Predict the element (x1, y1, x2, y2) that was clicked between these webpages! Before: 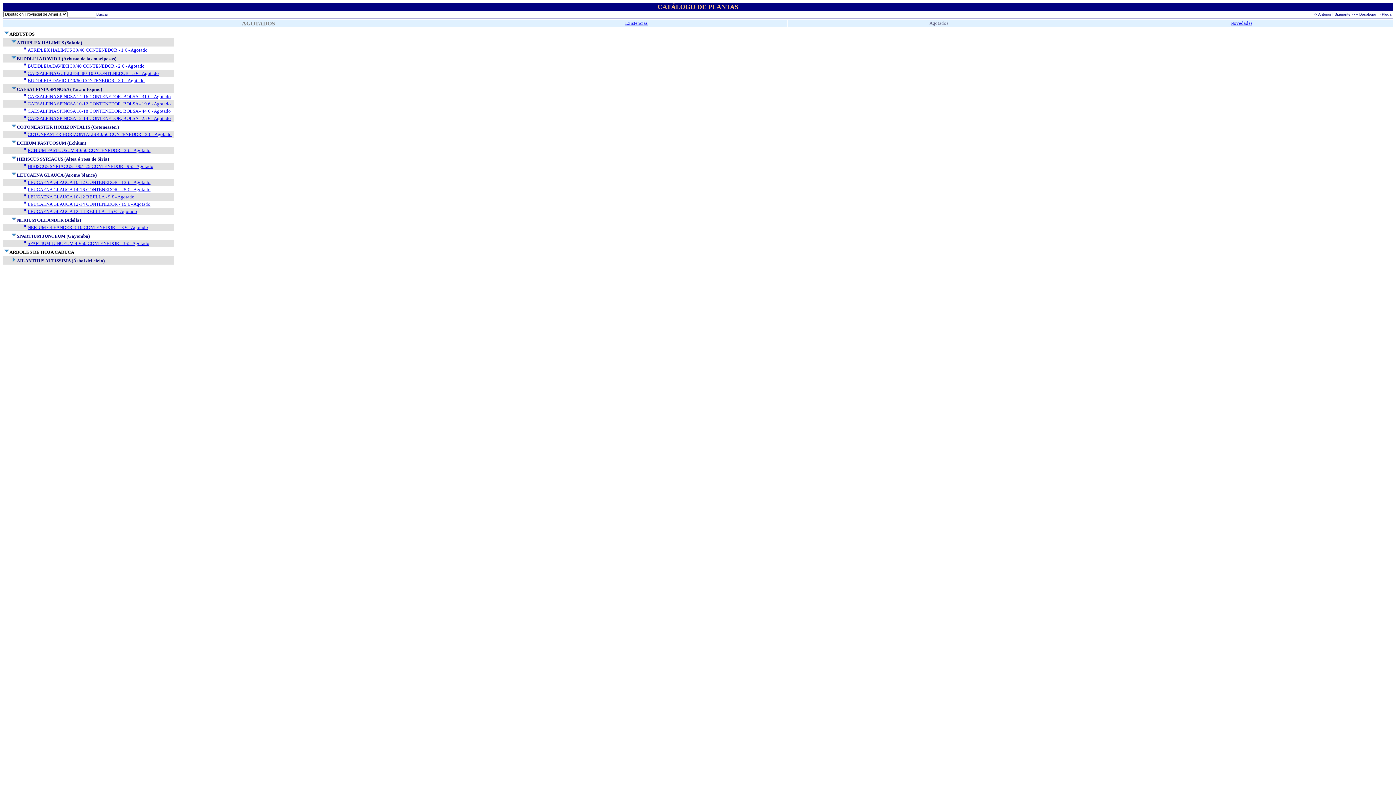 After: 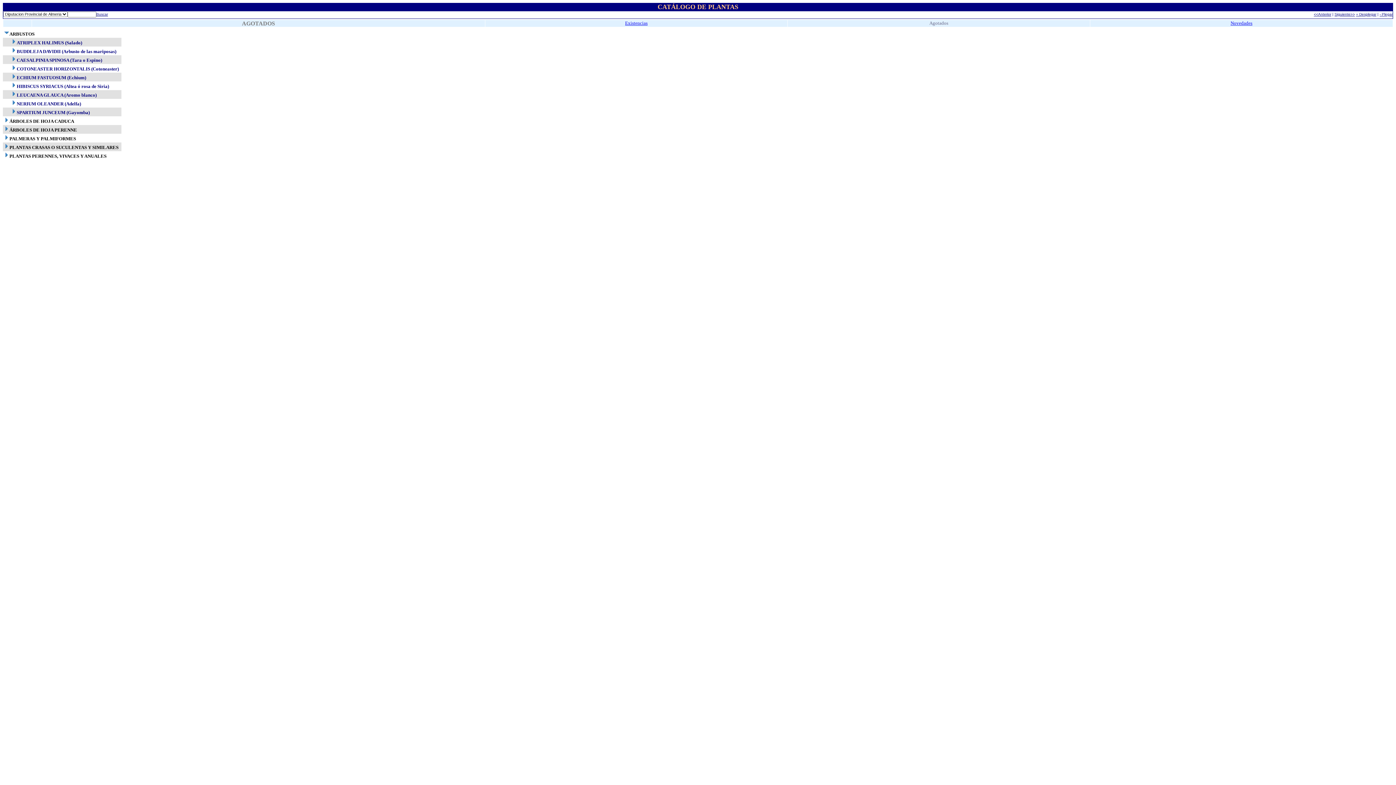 Action: bbox: (10, 216, 16, 222)